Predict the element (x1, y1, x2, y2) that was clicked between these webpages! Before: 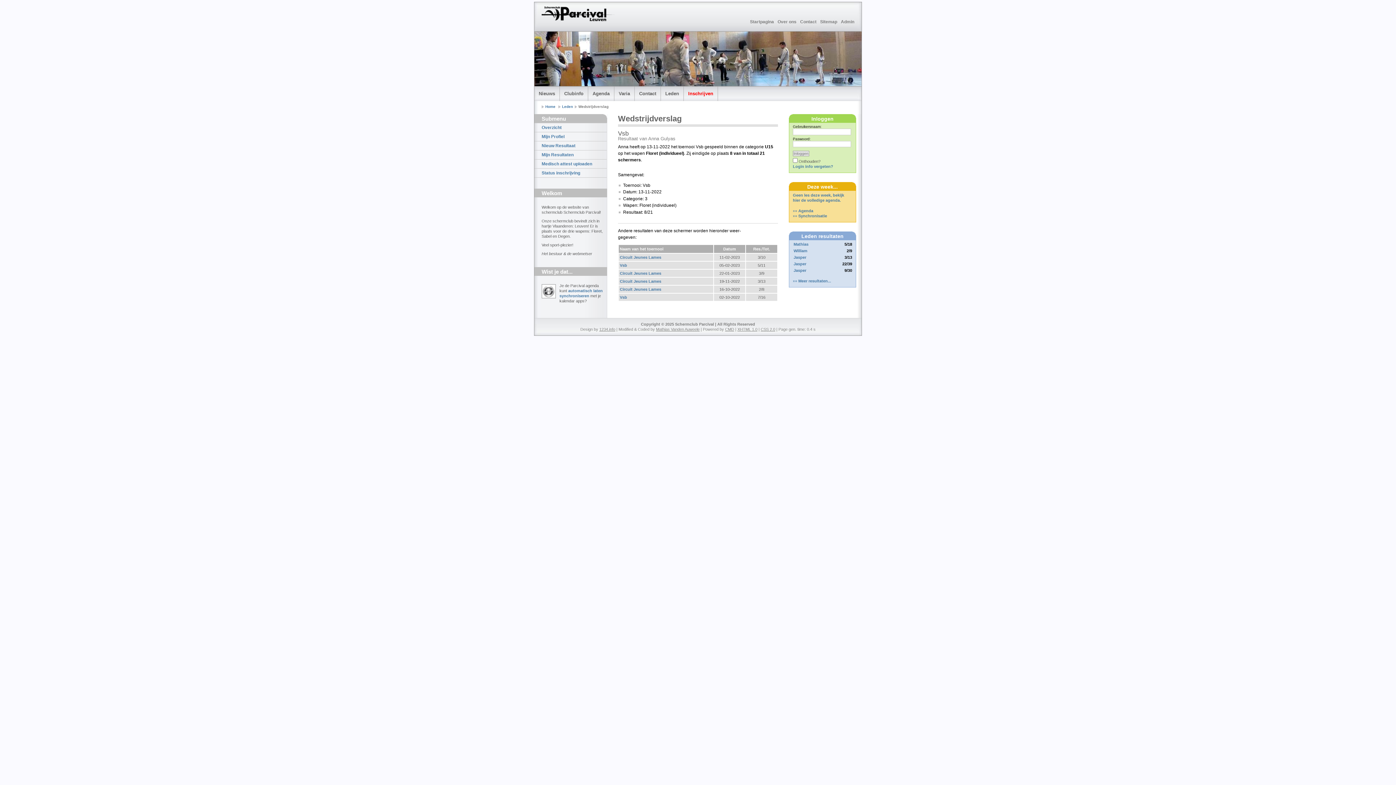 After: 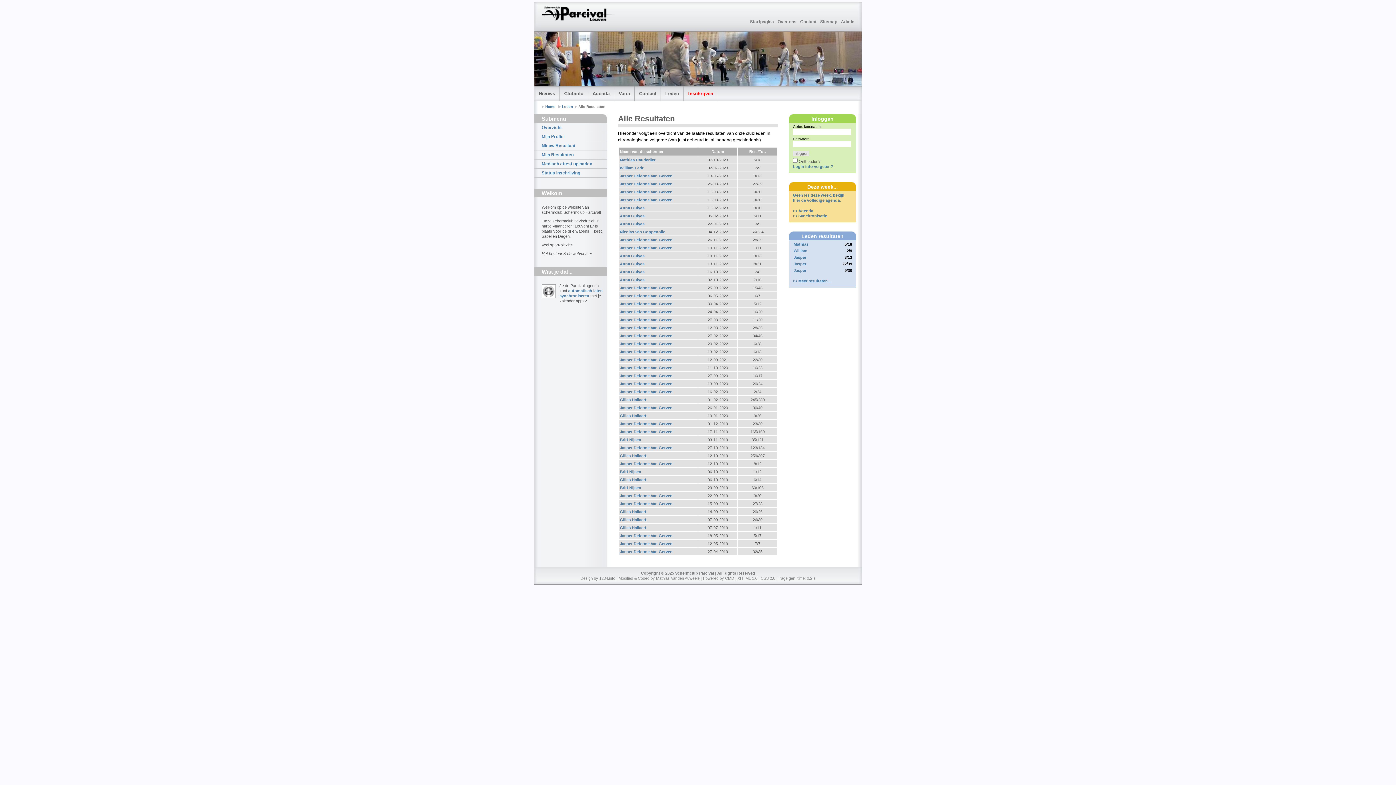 Action: label: ››› Meer resultaten... bbox: (793, 278, 831, 283)